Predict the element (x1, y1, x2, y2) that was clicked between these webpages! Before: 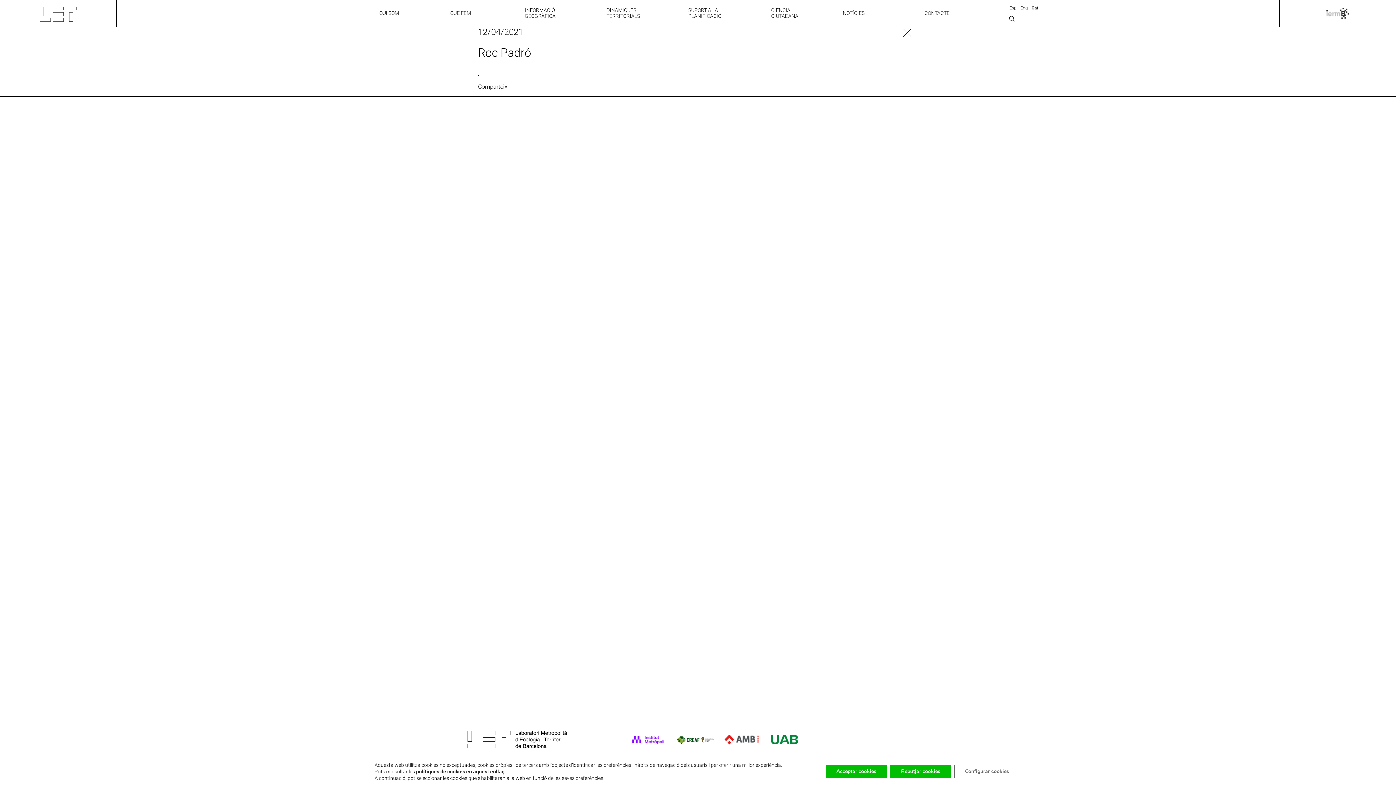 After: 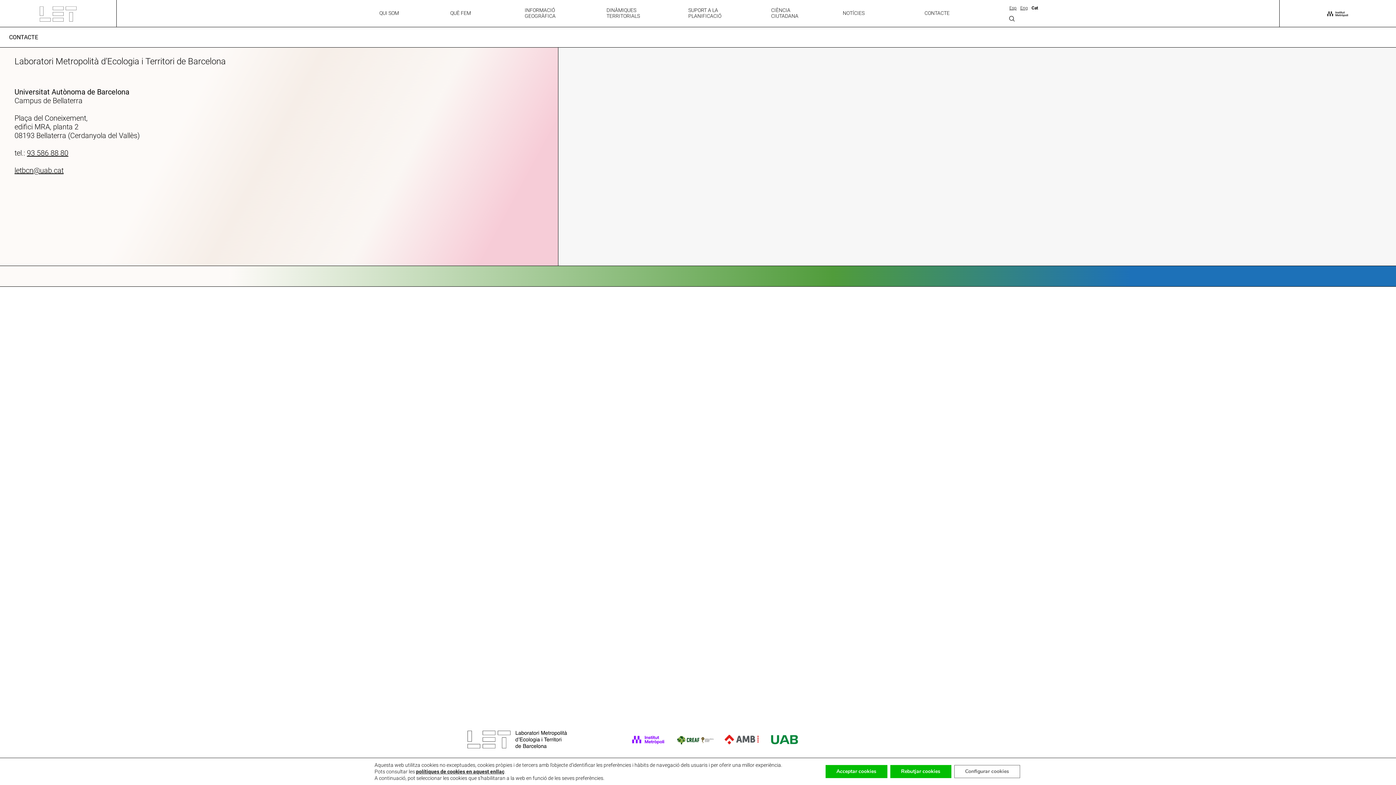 Action: label: CONTACTE bbox: (919, 10, 970, 16)